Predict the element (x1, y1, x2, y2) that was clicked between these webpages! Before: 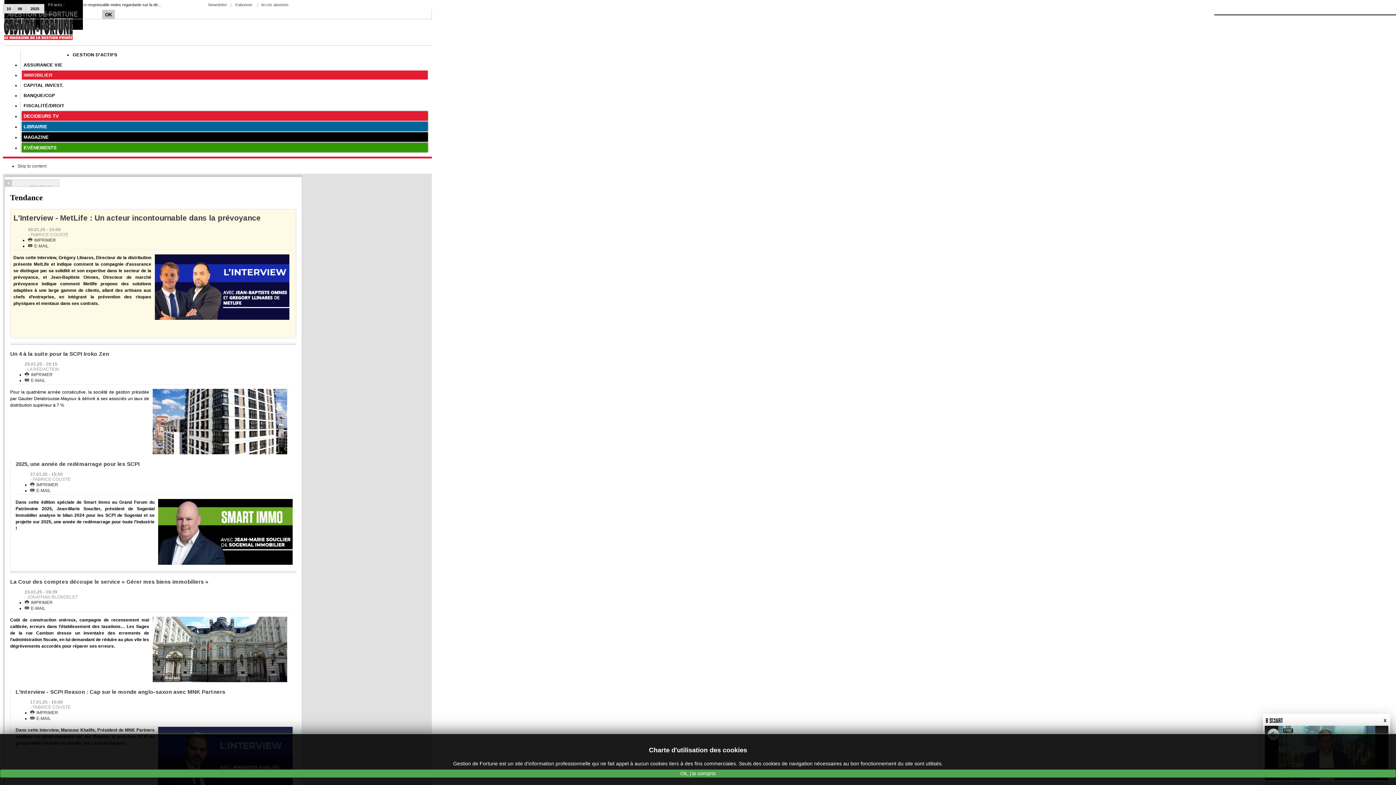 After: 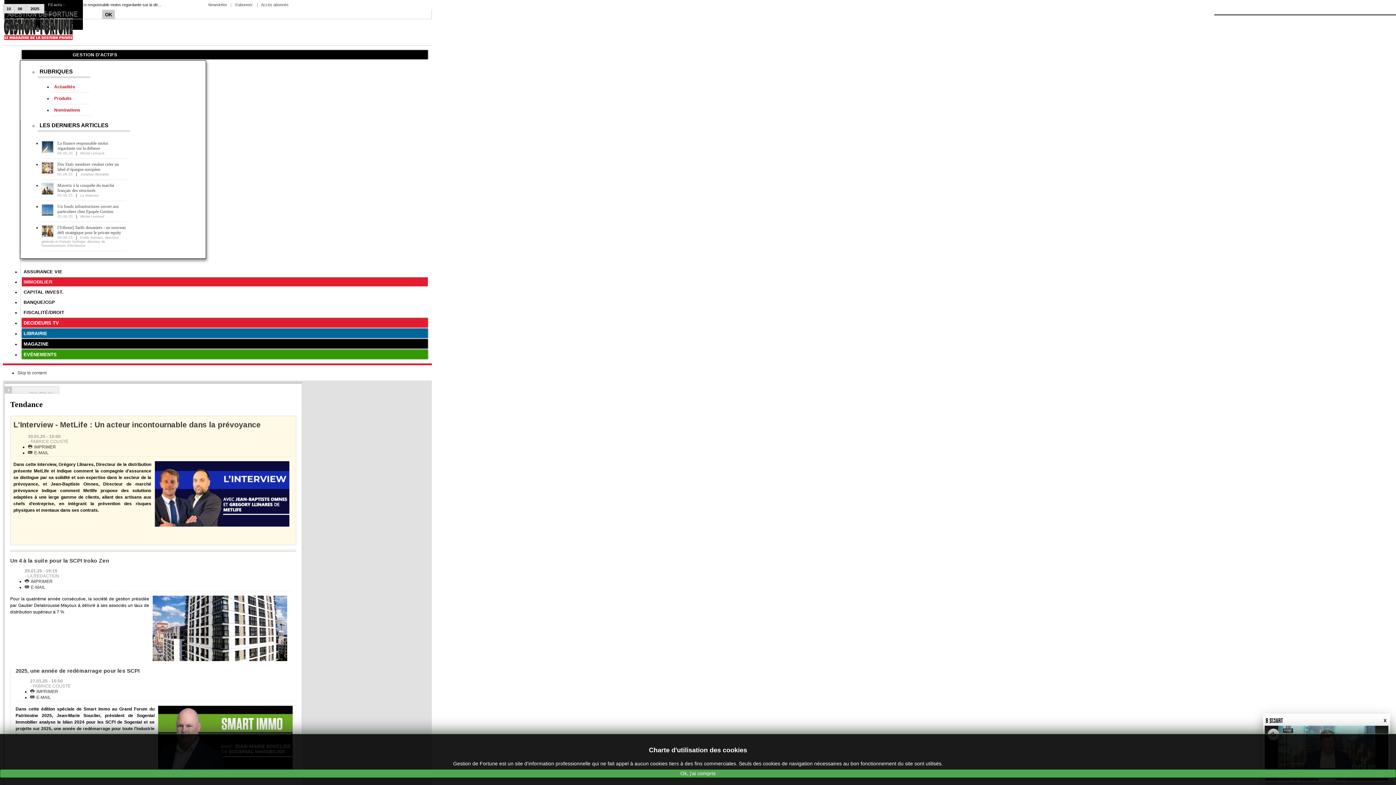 Action: bbox: (21, 50, 428, 59) label: GESTION D’ACTIFS